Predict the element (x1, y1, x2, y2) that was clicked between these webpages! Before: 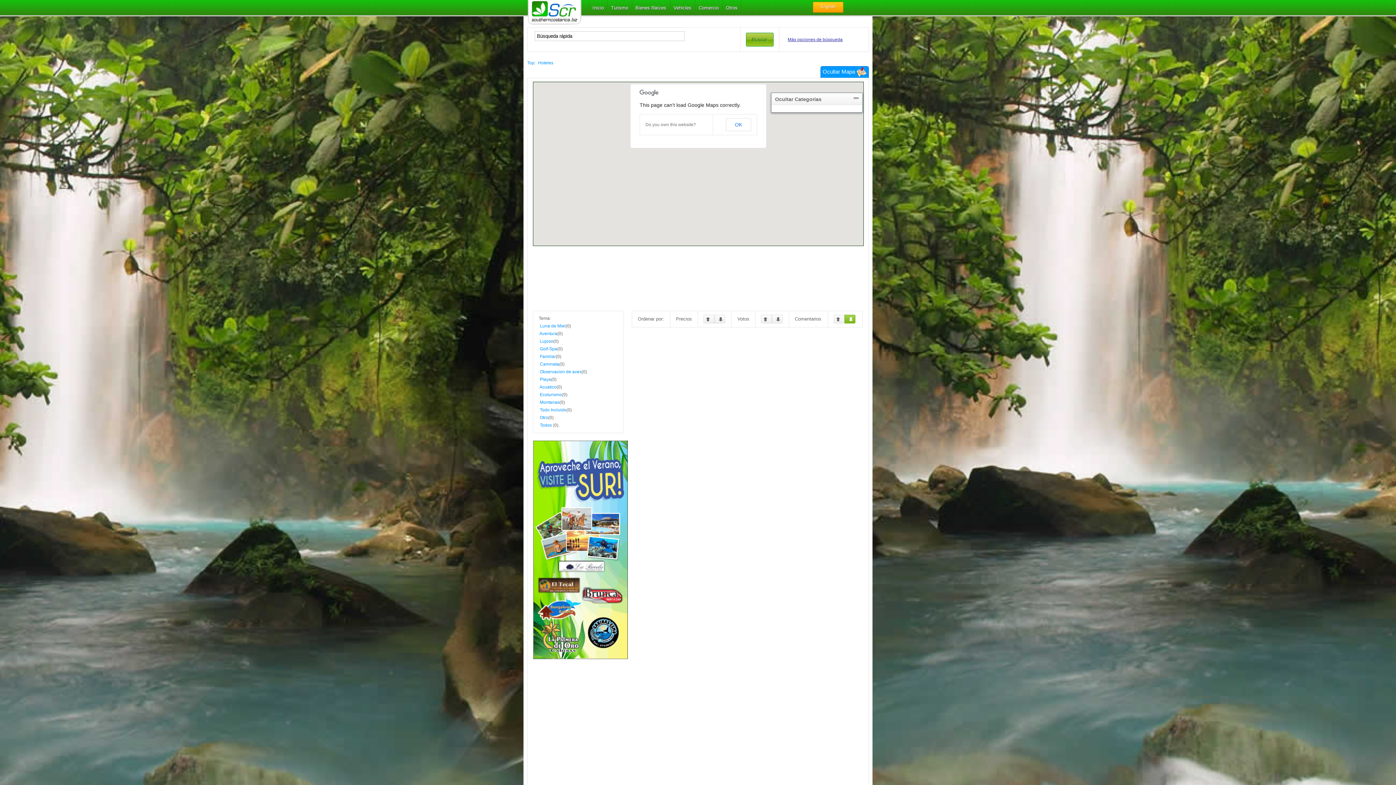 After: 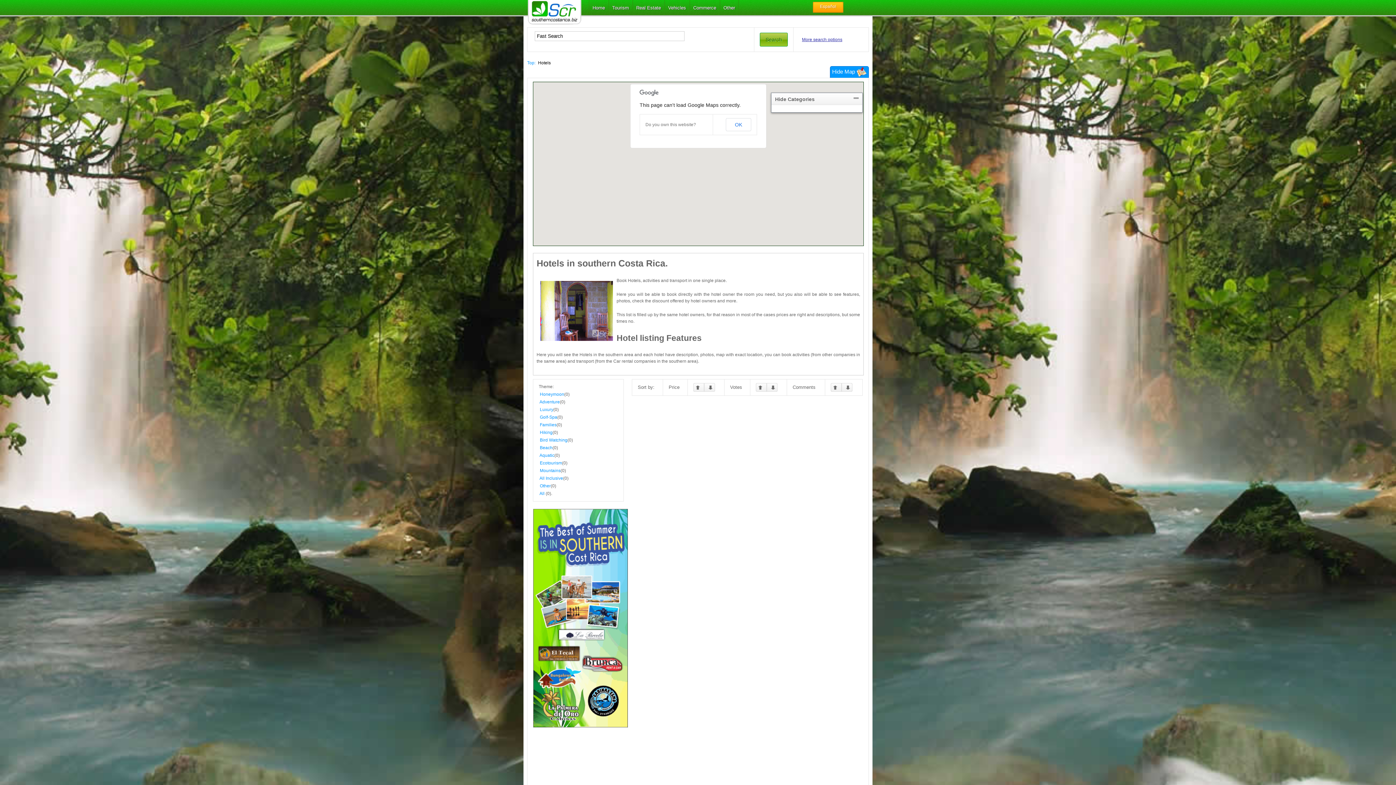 Action: label: English bbox: (820, 4, 835, 9)